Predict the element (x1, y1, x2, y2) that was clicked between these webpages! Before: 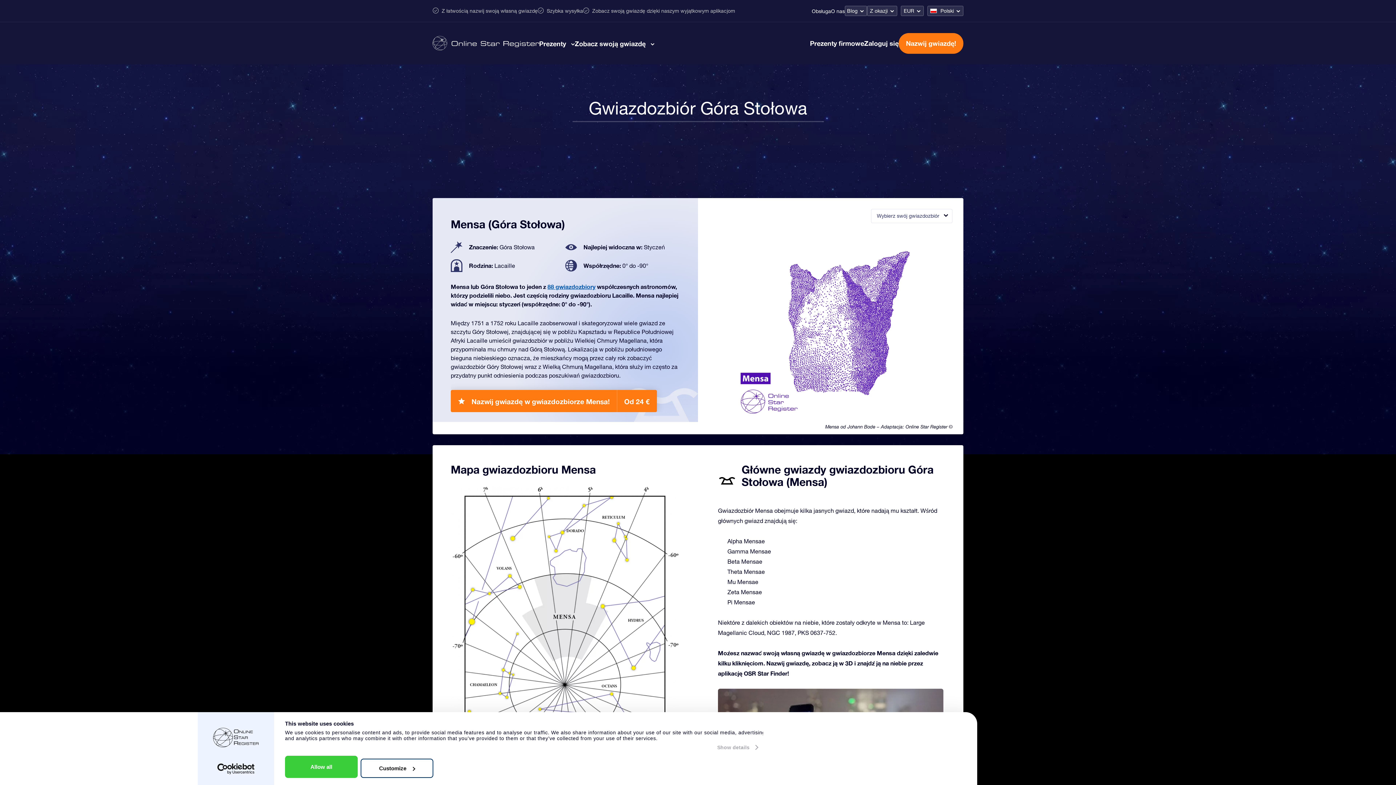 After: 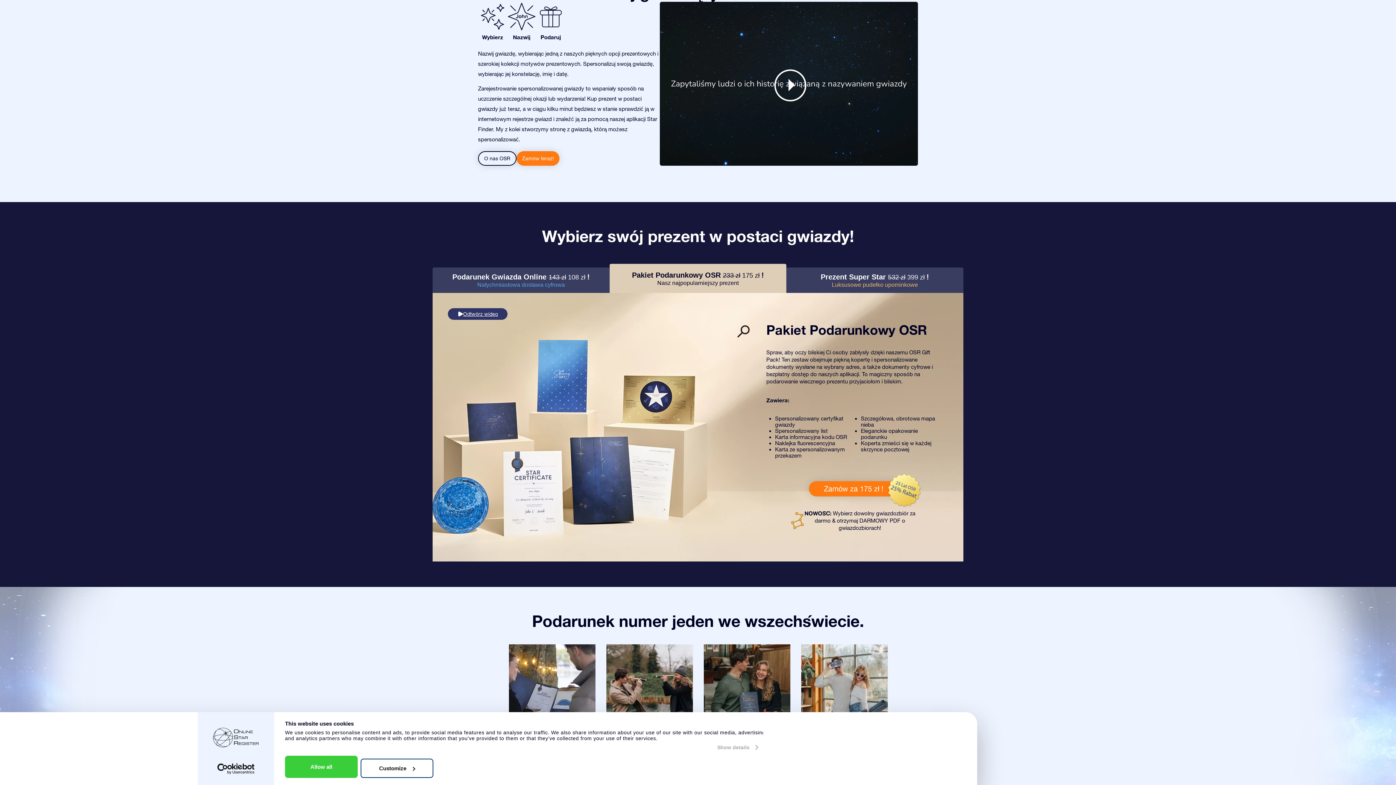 Action: label: Prezenty bbox: (539, 39, 566, 47)